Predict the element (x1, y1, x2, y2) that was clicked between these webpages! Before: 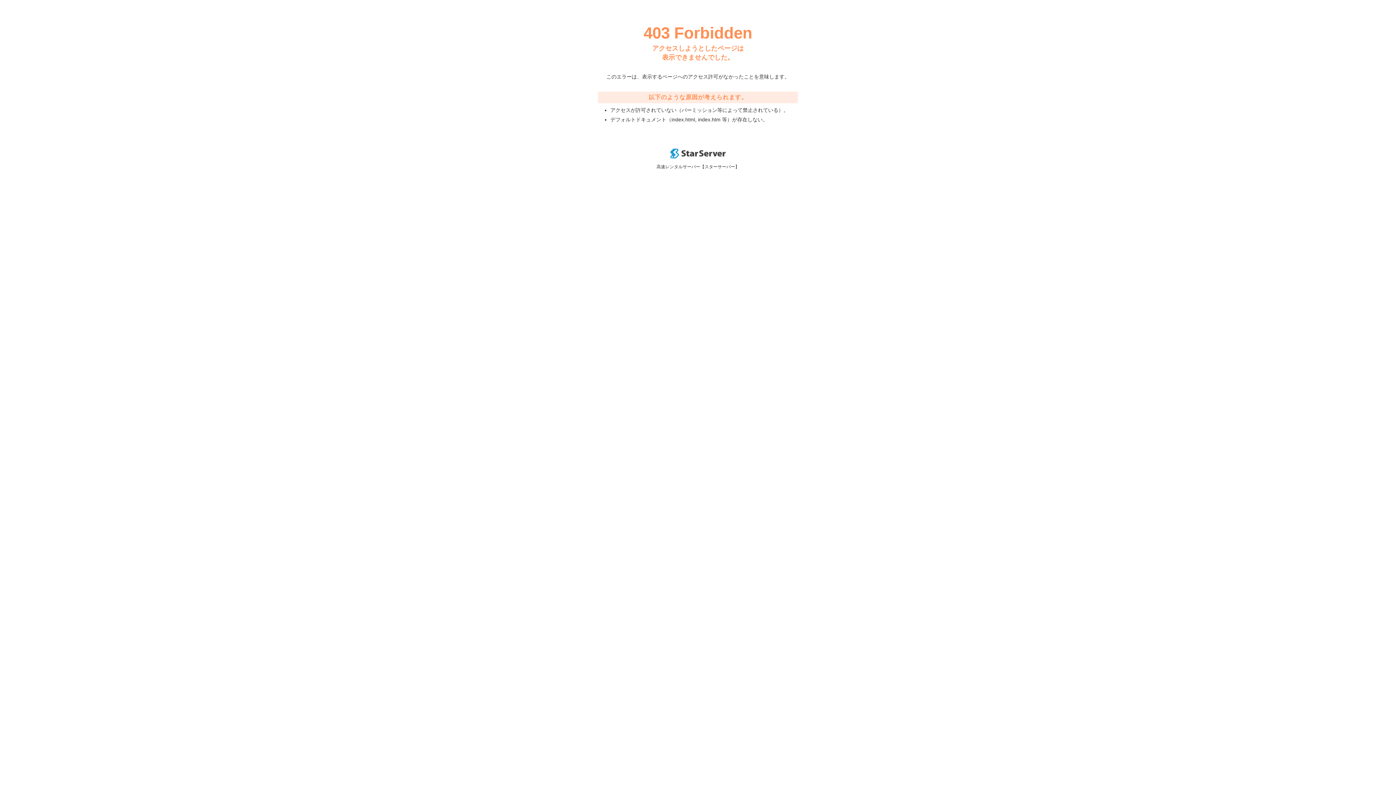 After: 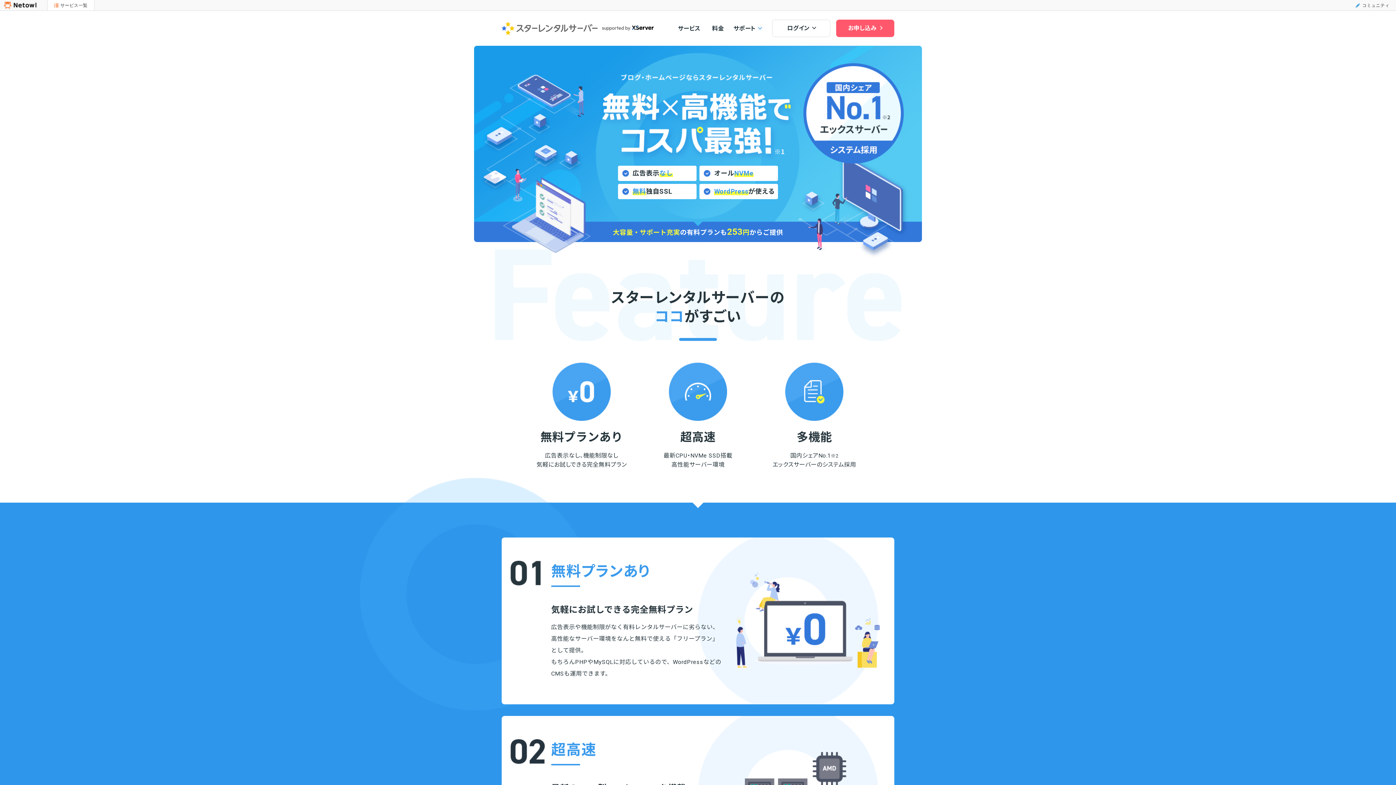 Action: bbox: (670, 153, 725, 159)